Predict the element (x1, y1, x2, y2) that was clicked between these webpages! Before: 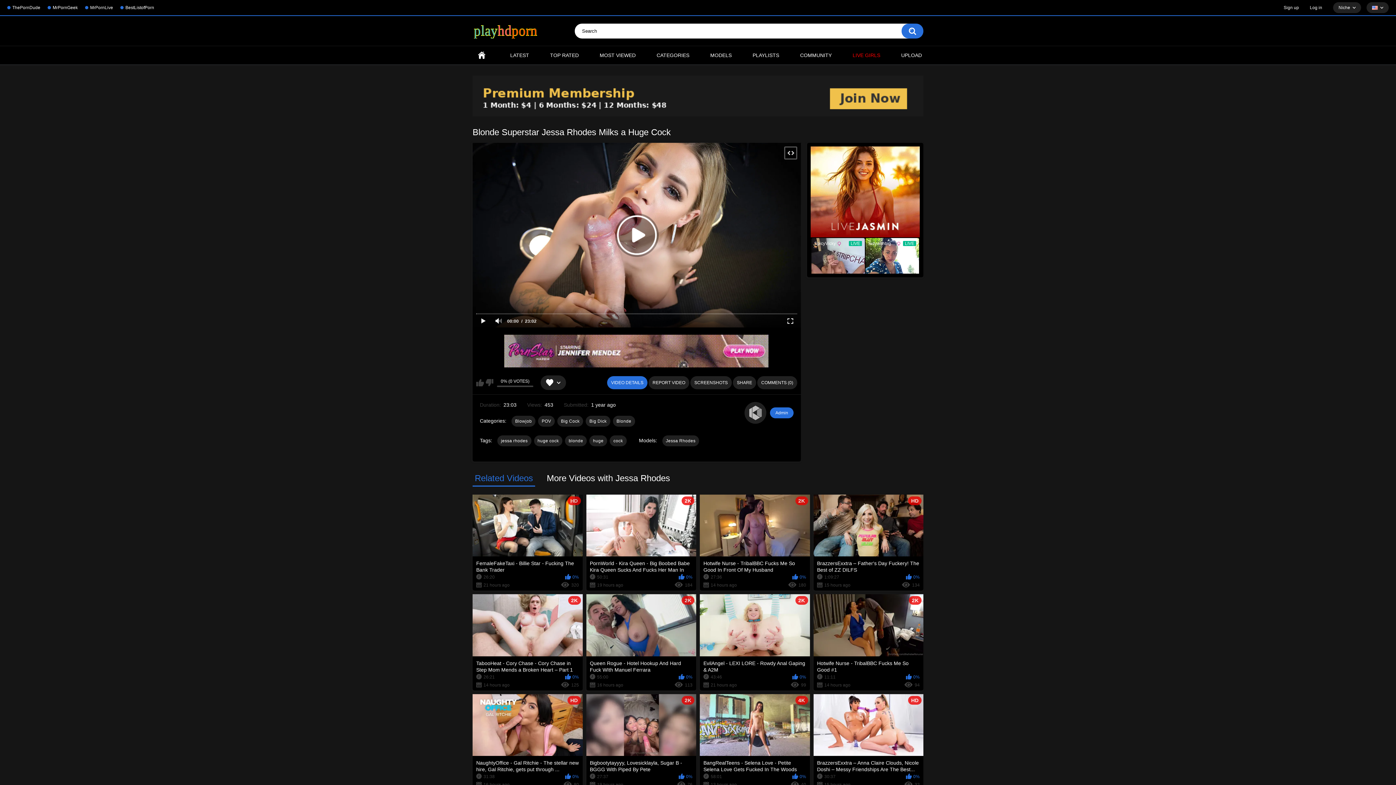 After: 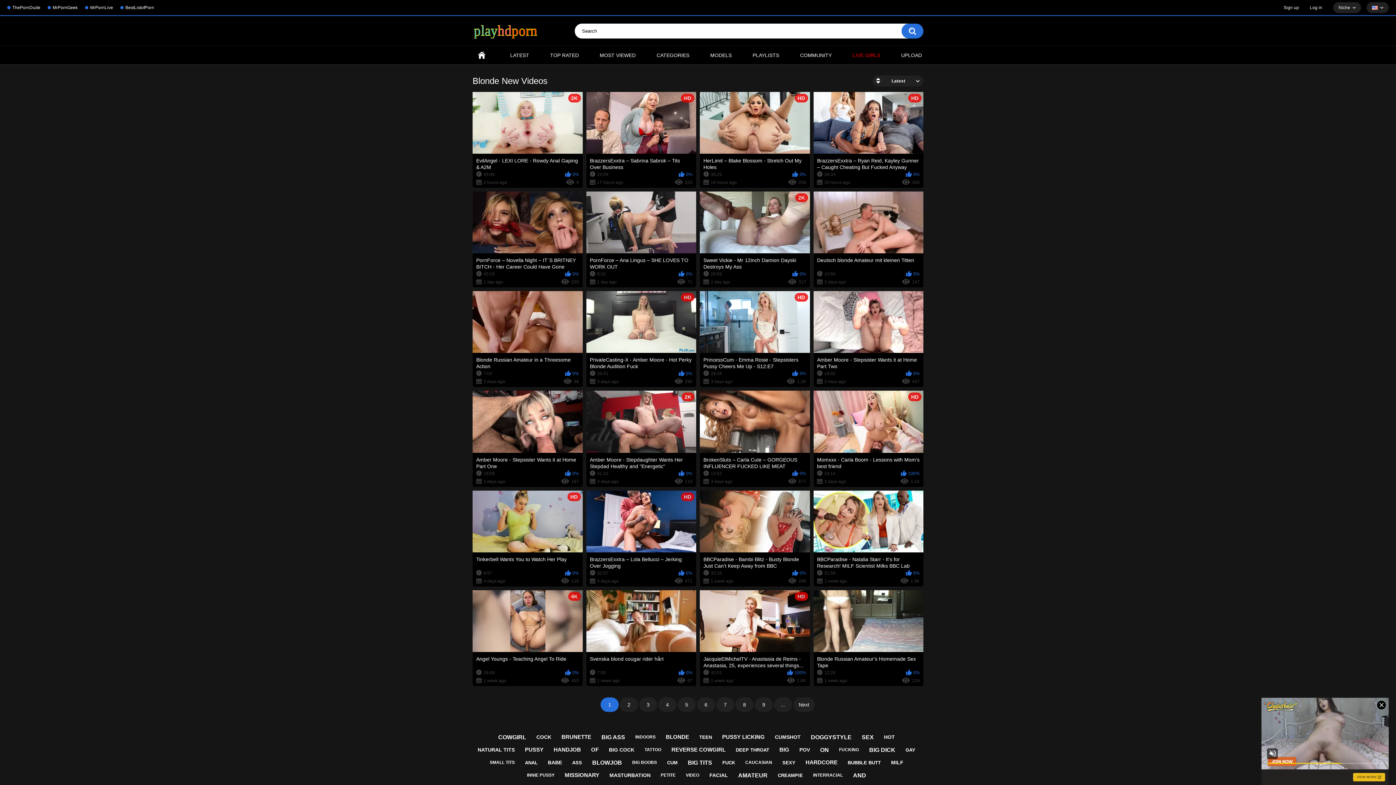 Action: label: Blonde bbox: (613, 416, 635, 427)